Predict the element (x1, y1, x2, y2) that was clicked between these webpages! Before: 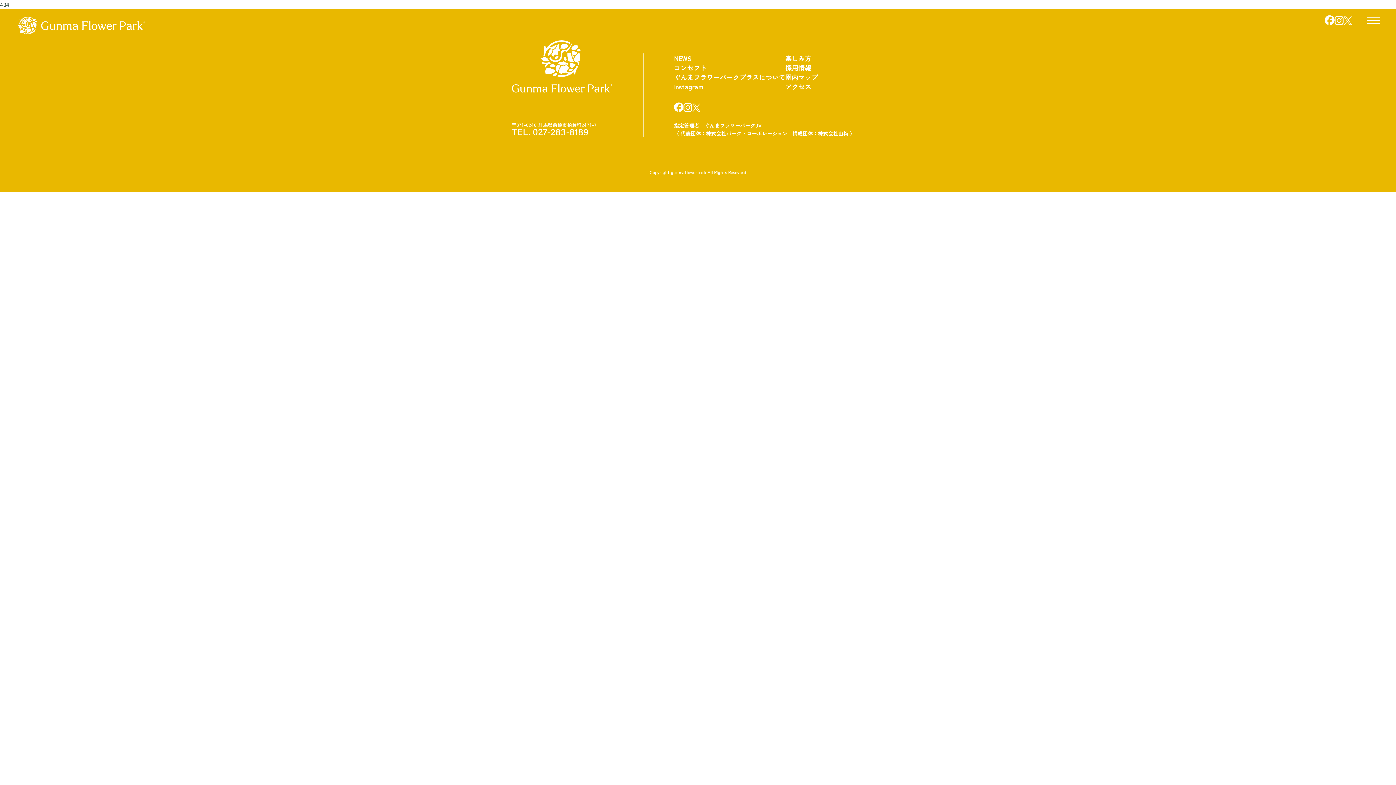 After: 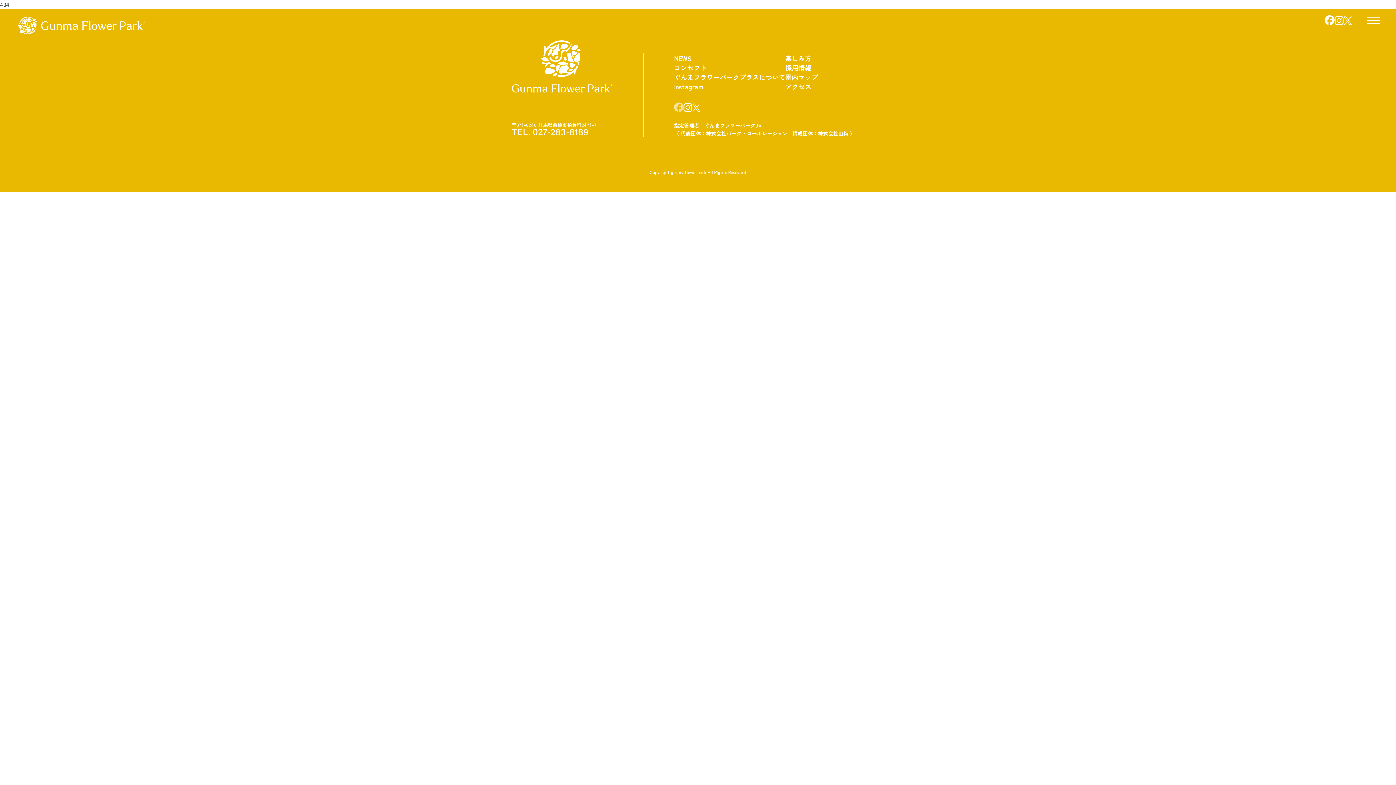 Action: bbox: (674, 102, 683, 112)